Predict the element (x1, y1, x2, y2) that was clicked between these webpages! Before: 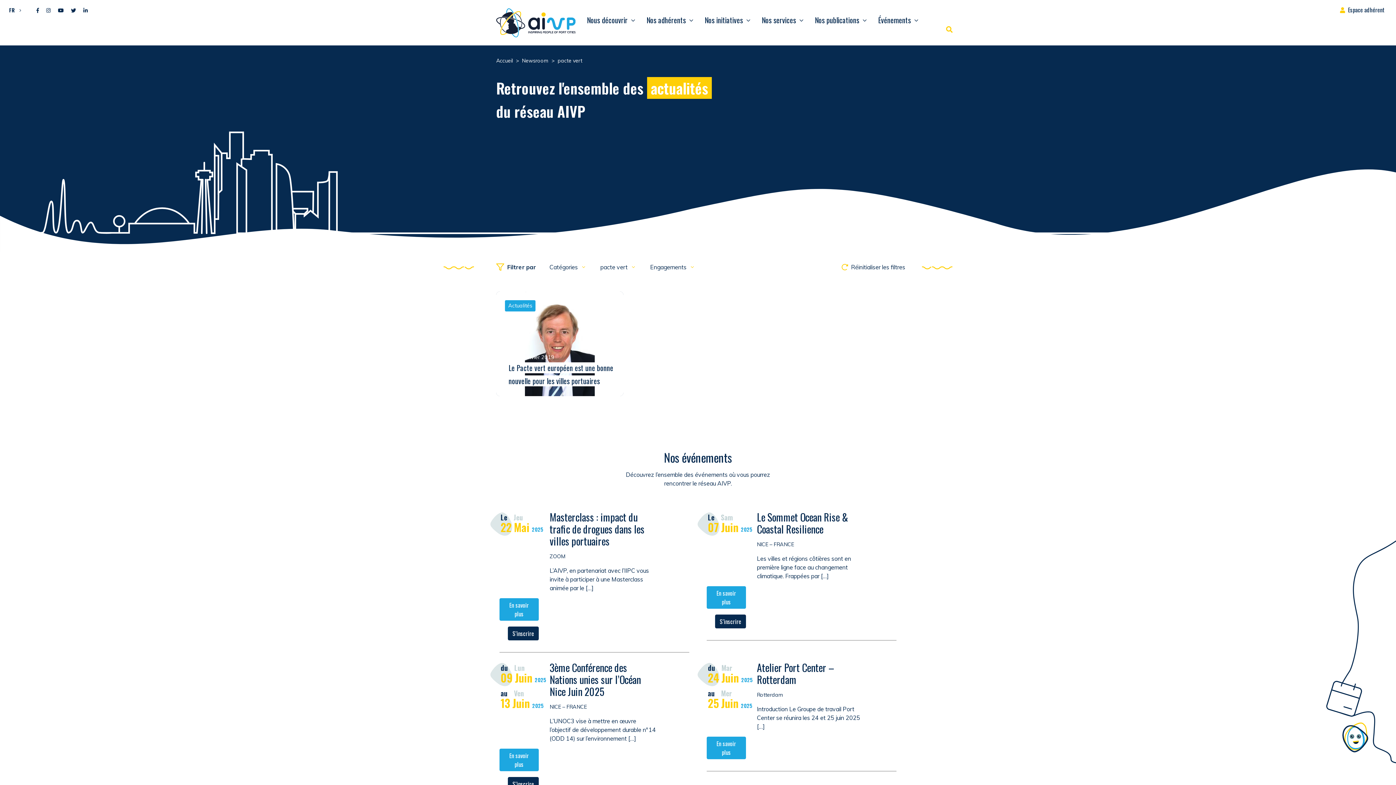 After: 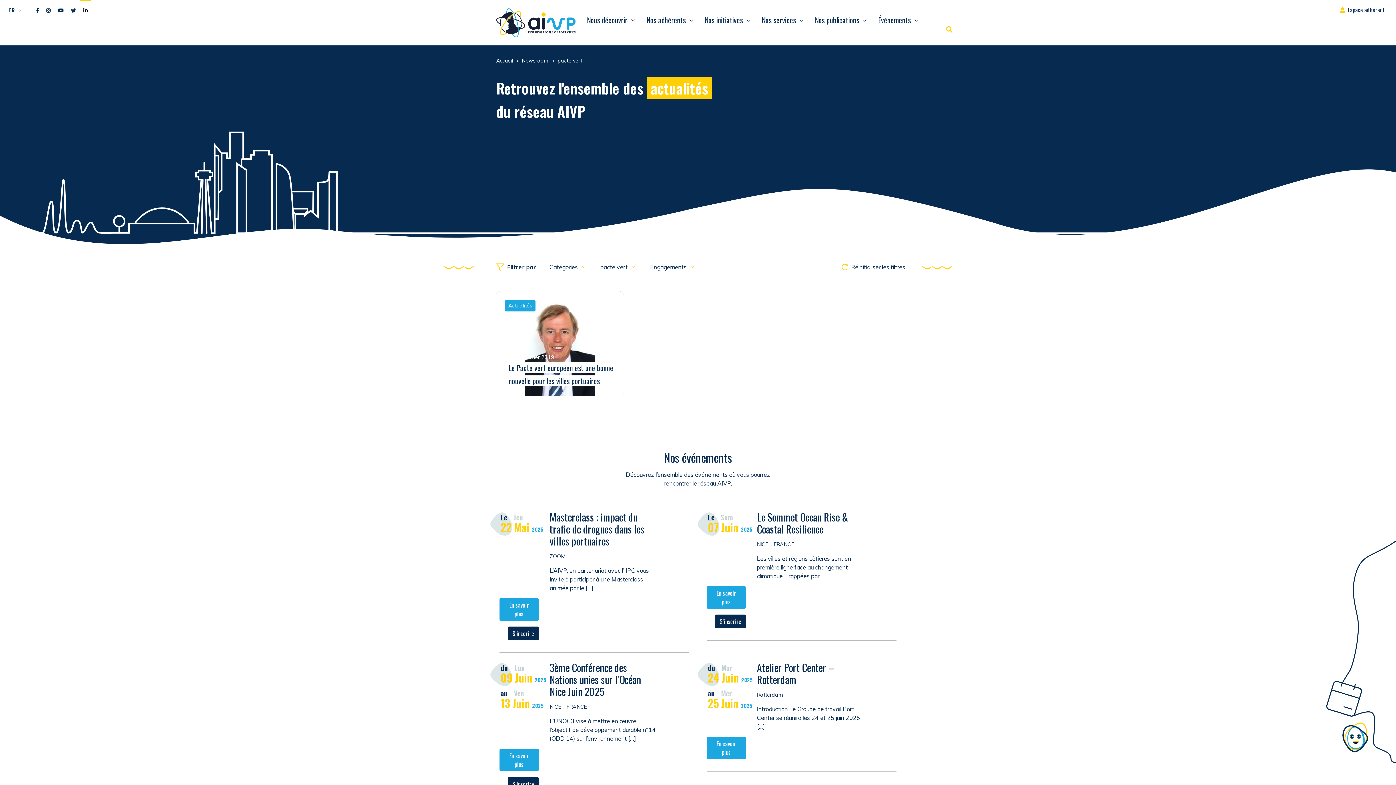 Action: bbox: (79, 0, 91, 21)